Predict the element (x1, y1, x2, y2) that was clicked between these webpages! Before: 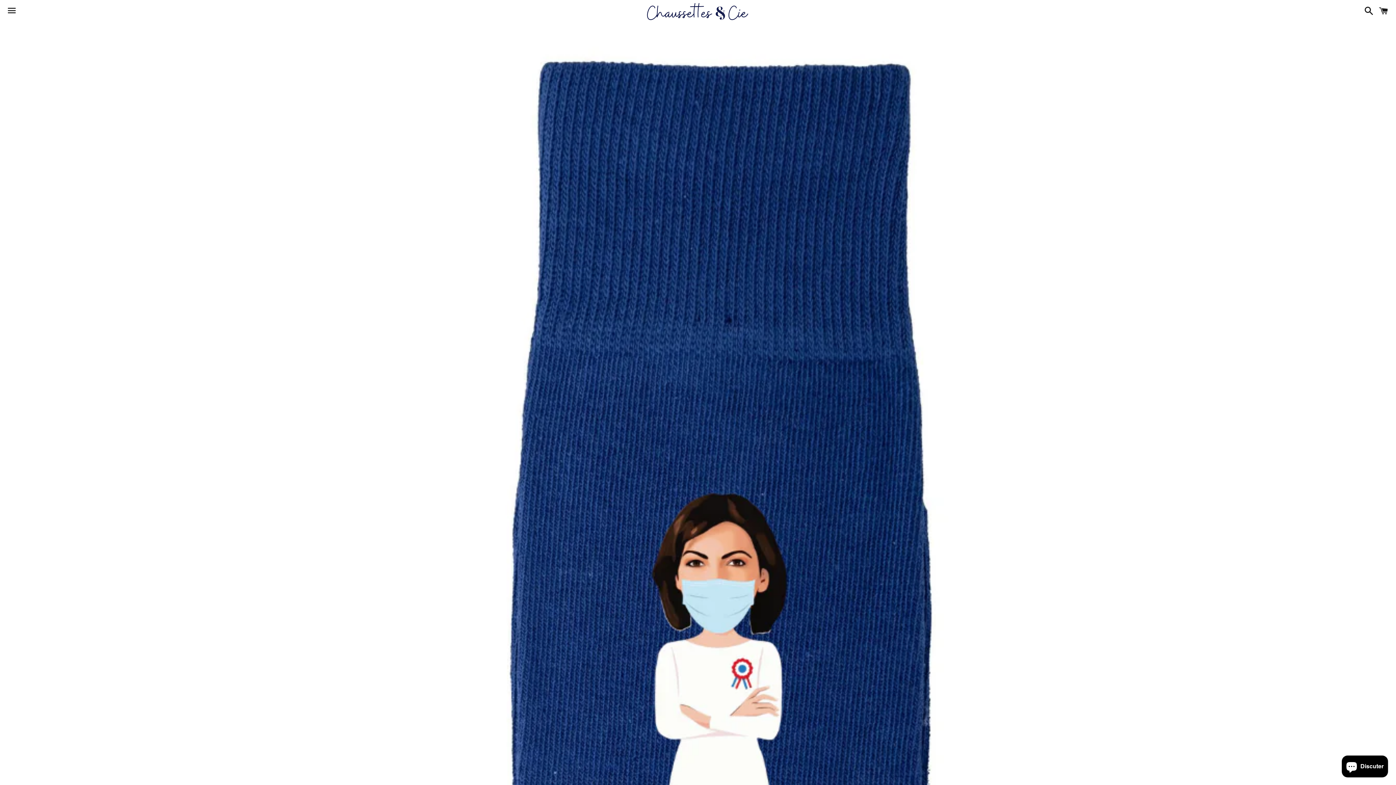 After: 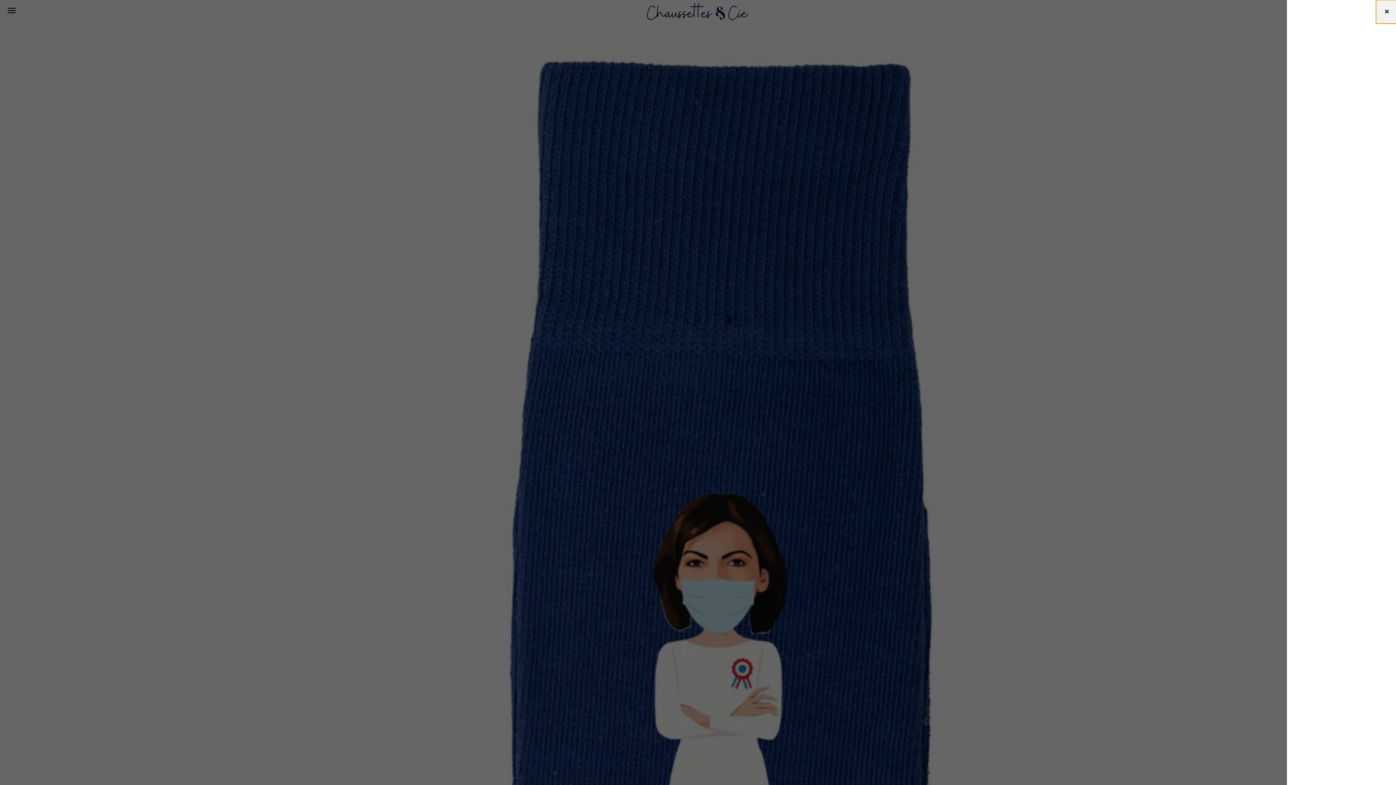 Action: label: Panier bbox: (1375, 0, 1392, 22)